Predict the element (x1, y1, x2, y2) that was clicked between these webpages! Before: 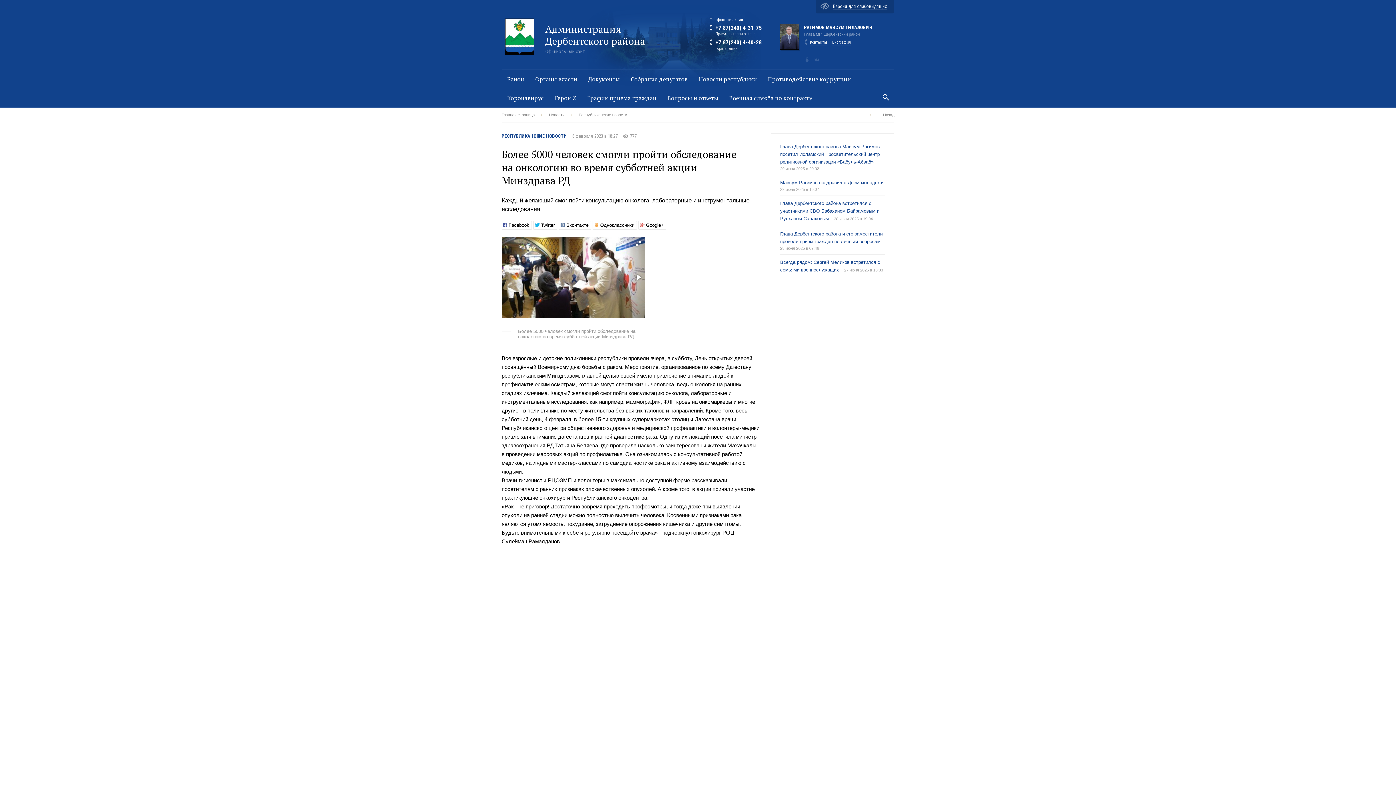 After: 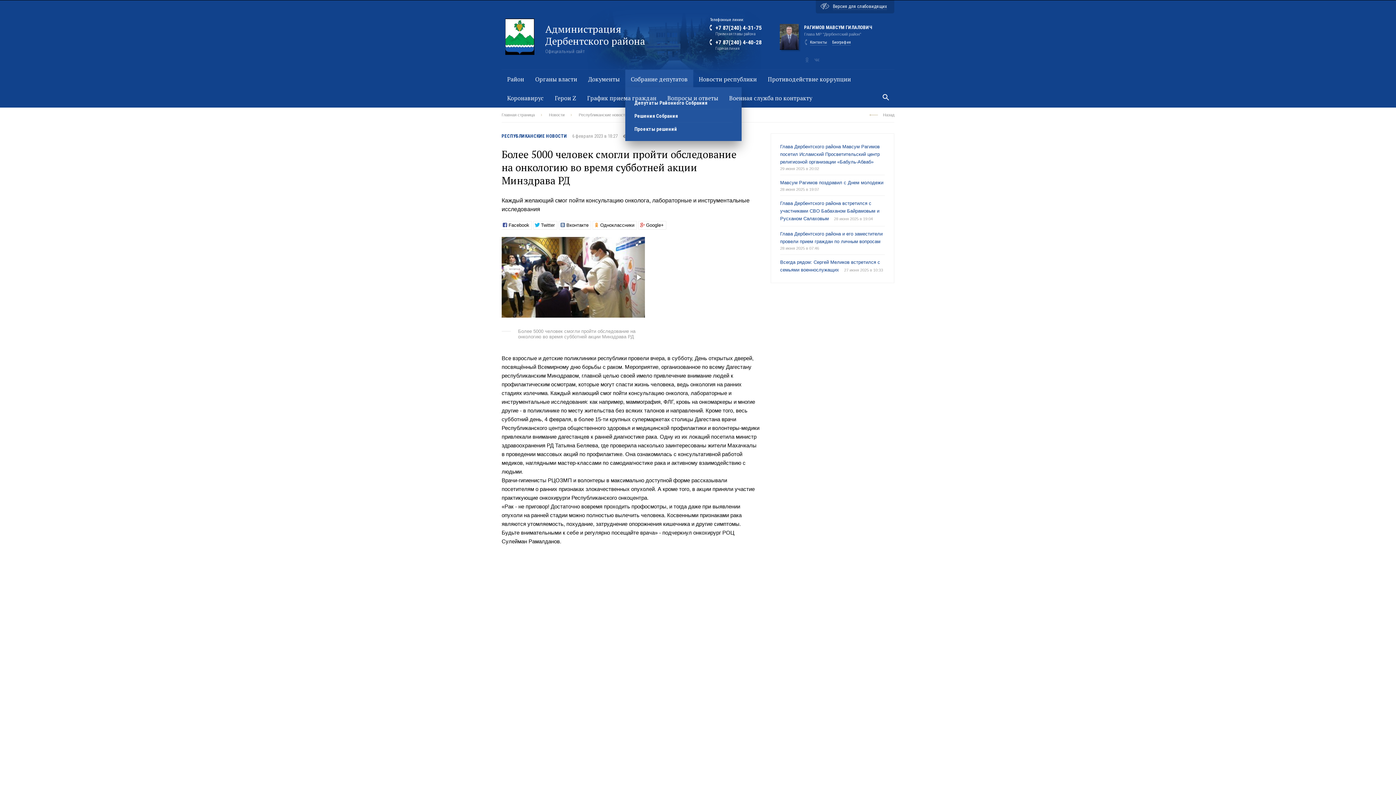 Action: label: Собрание депутатов bbox: (625, 69, 693, 88)